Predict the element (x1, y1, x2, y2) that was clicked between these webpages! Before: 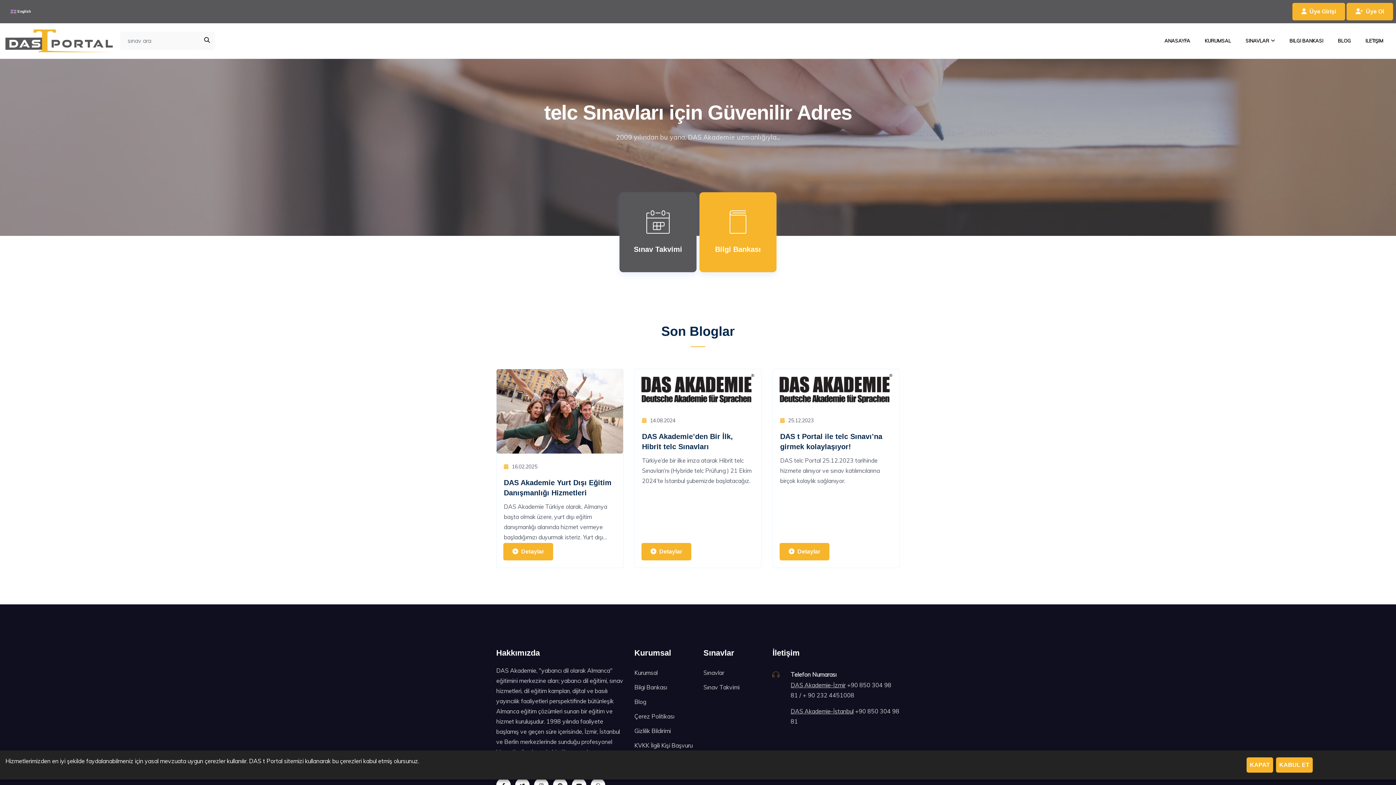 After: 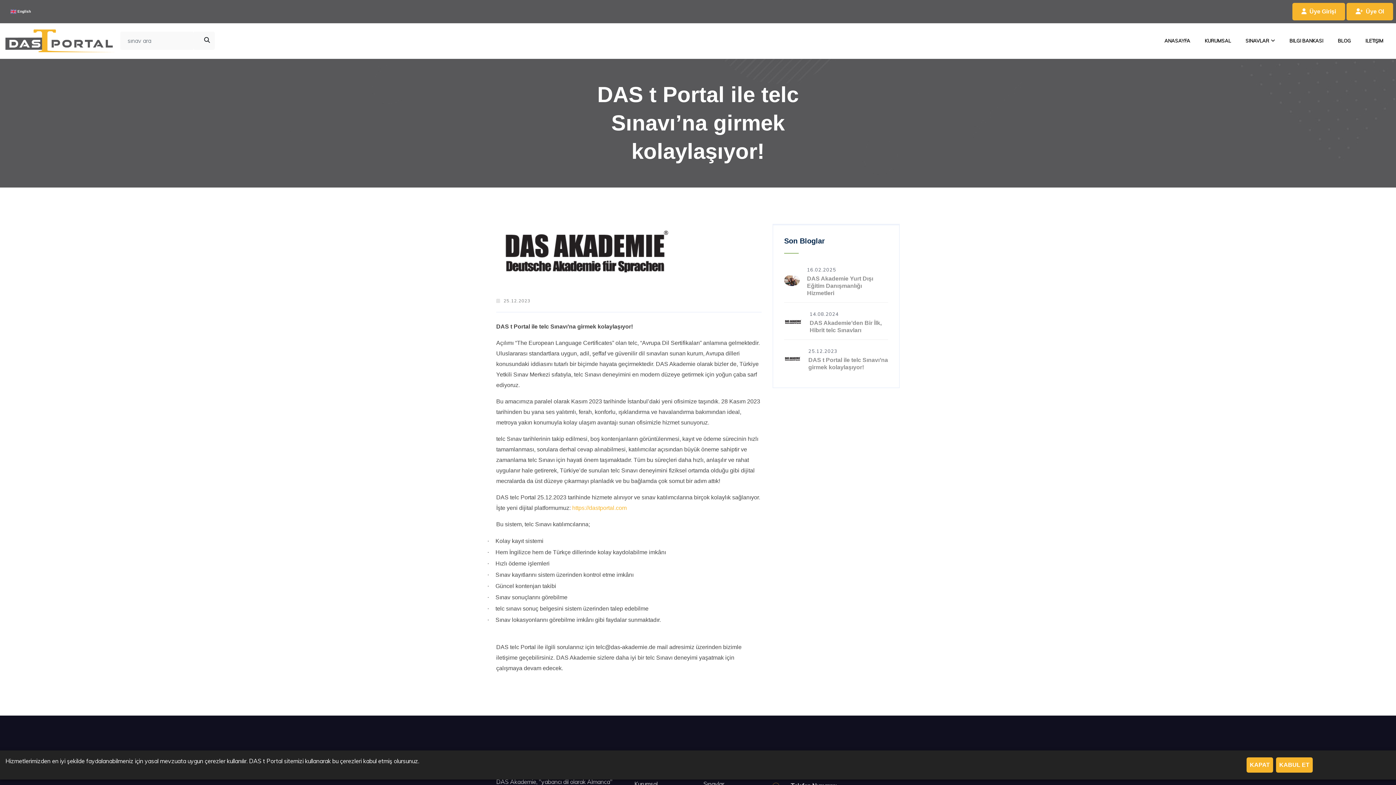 Action: bbox: (773, 384, 899, 391)